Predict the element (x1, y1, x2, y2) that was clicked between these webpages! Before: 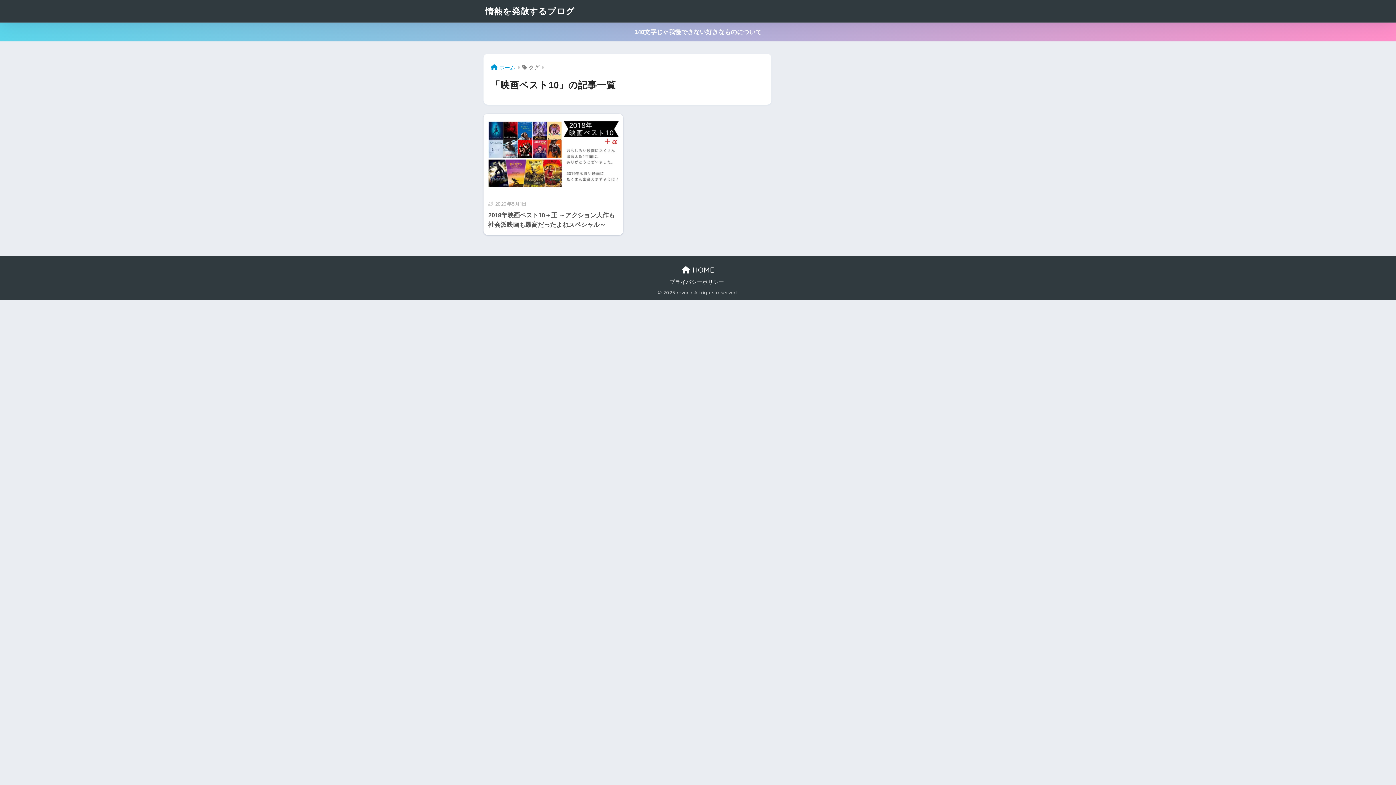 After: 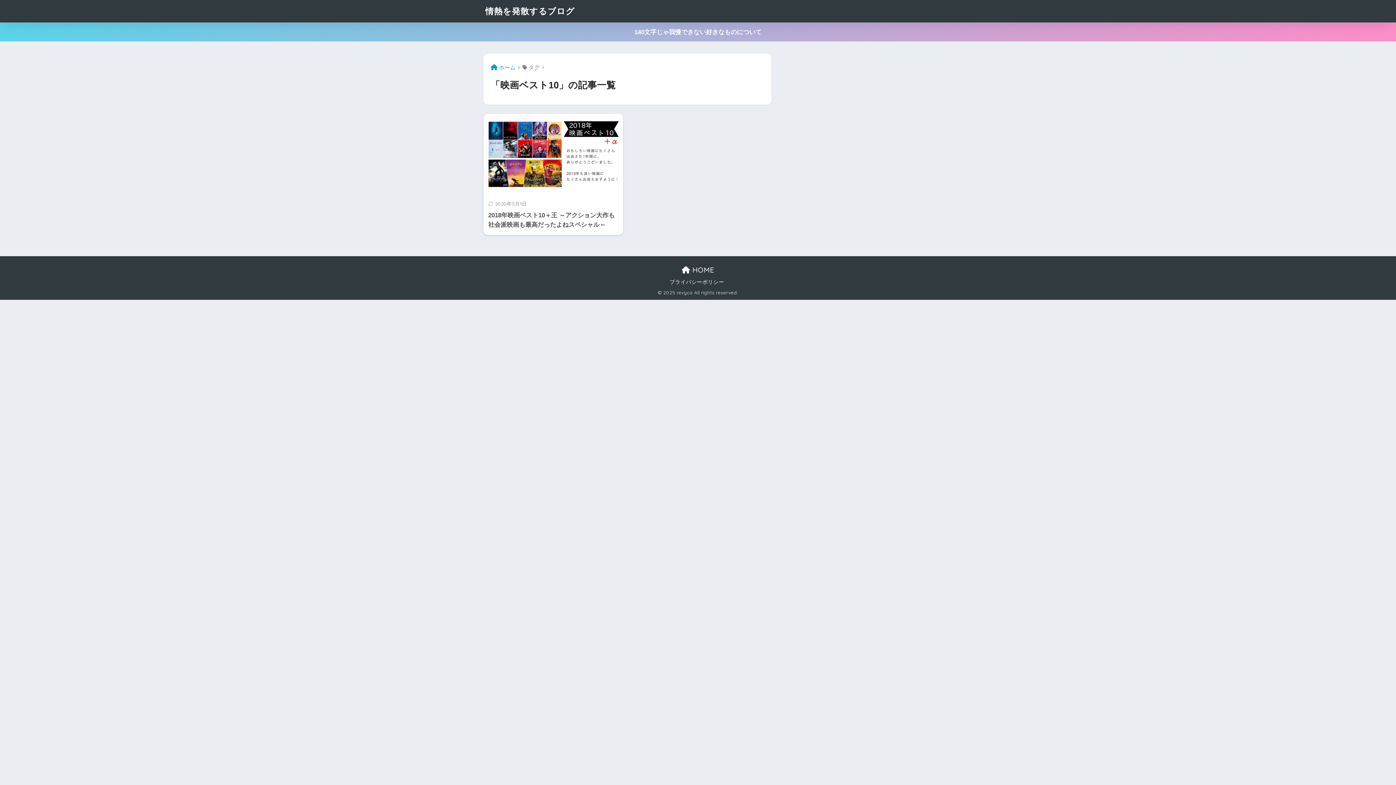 Action: bbox: (0, 22, 1396, 41) label: 140文字じゃ我慢できない好きなものについて